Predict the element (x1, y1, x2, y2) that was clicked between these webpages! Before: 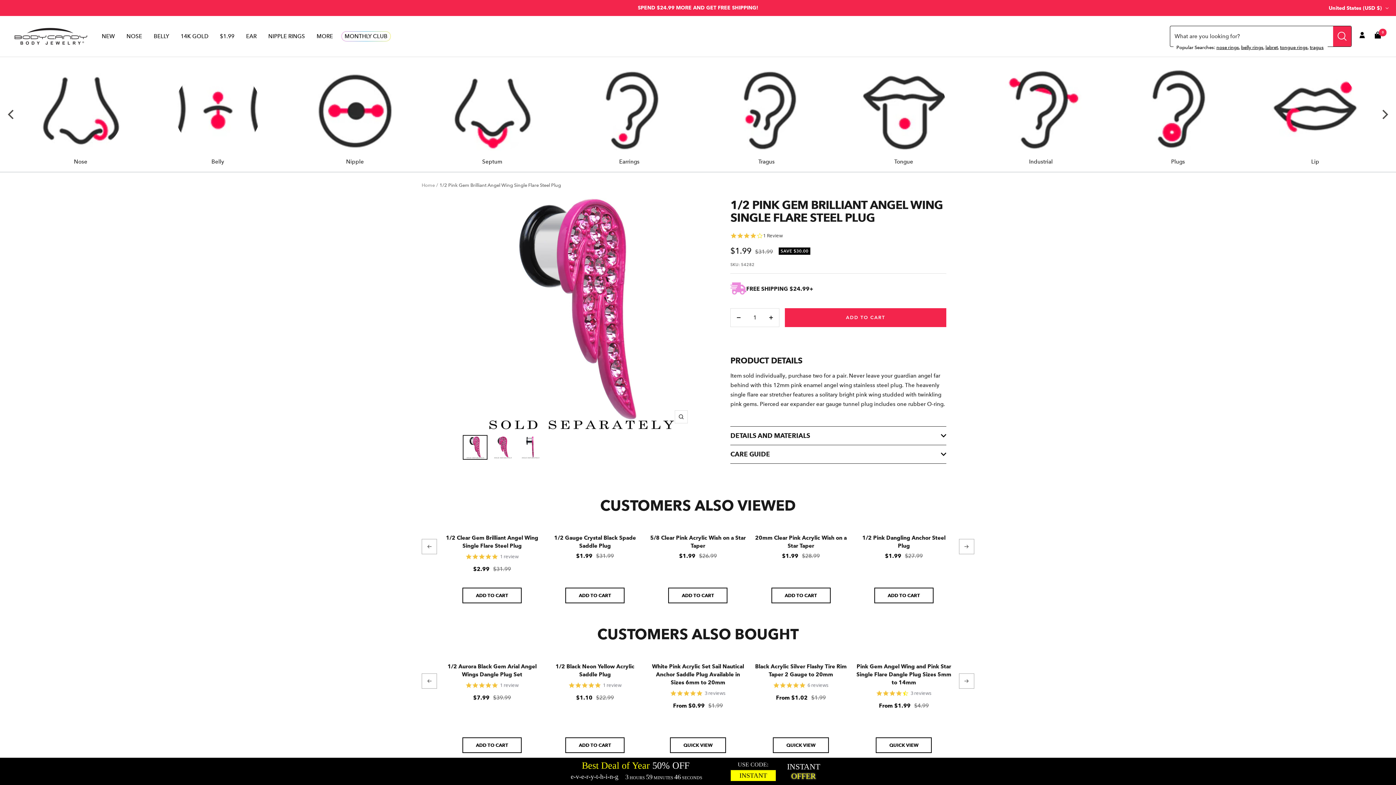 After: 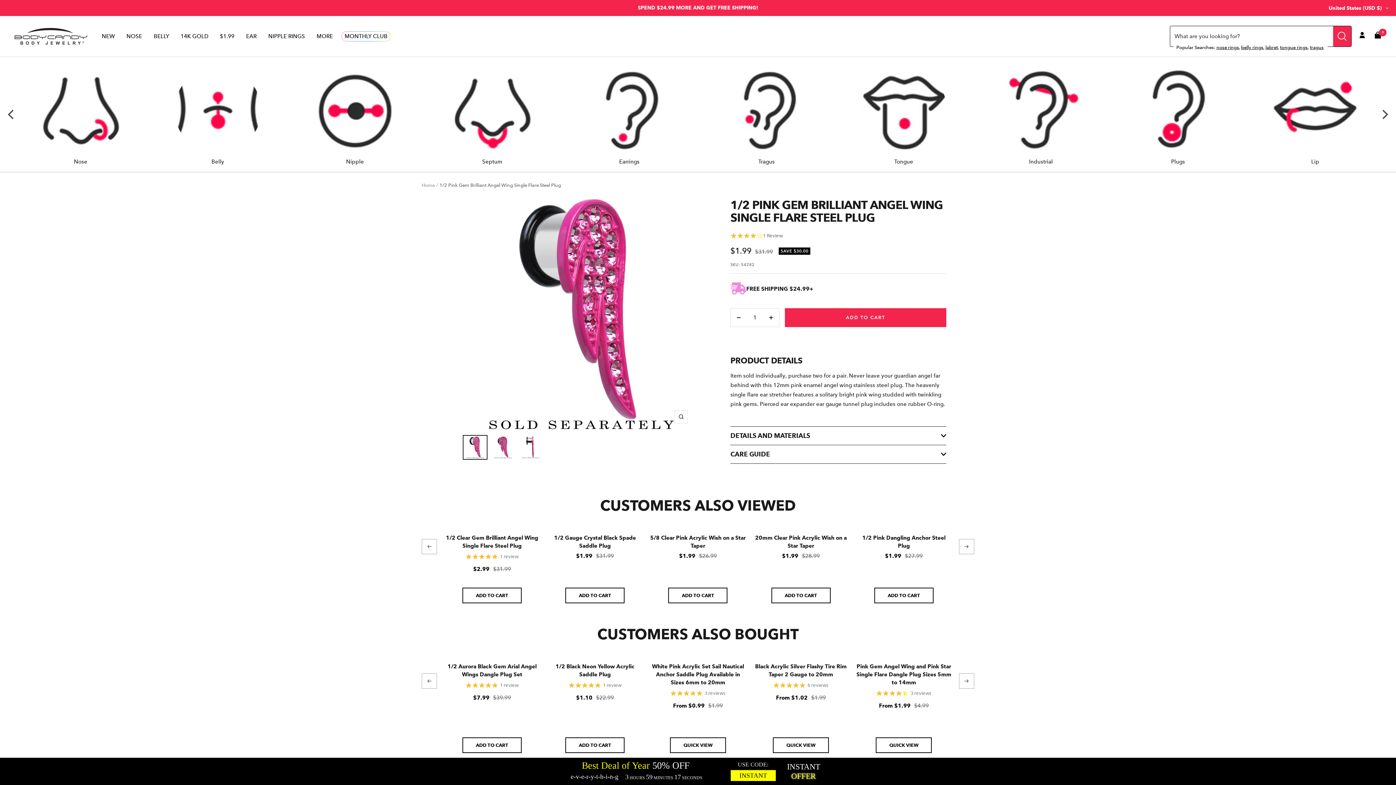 Action: bbox: (763, 232, 782, 238) label: 1 reviews